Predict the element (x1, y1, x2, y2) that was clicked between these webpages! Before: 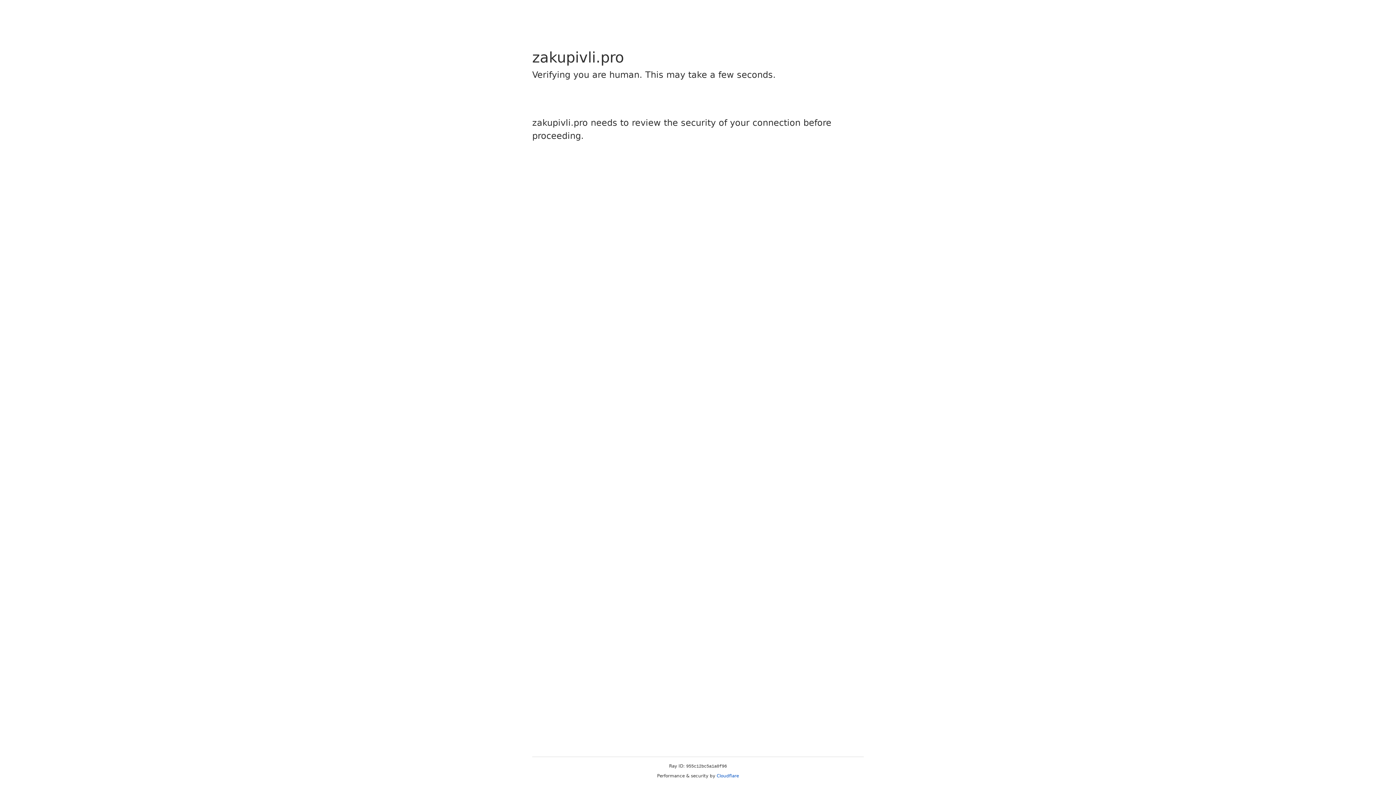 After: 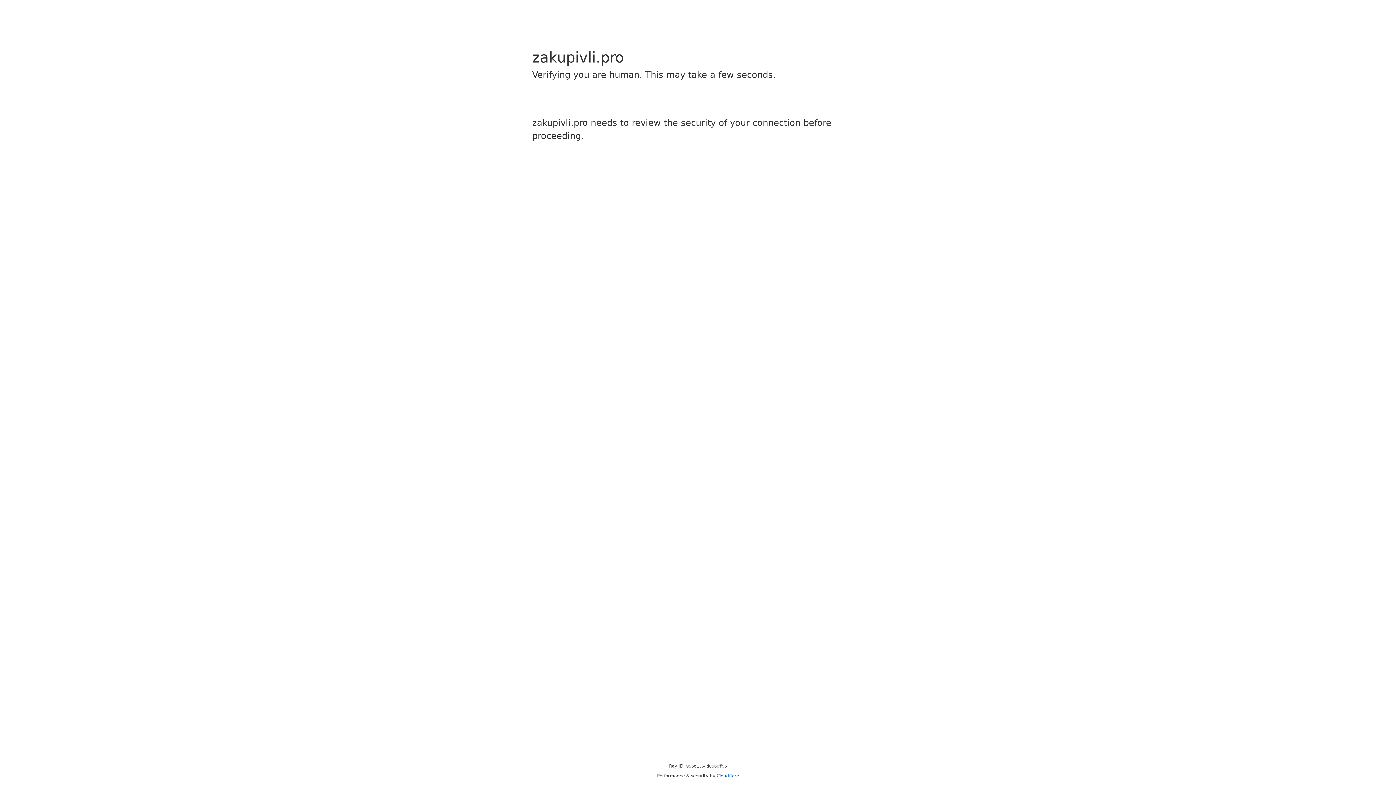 Action: label: Cloudflare bbox: (716, 773, 739, 778)